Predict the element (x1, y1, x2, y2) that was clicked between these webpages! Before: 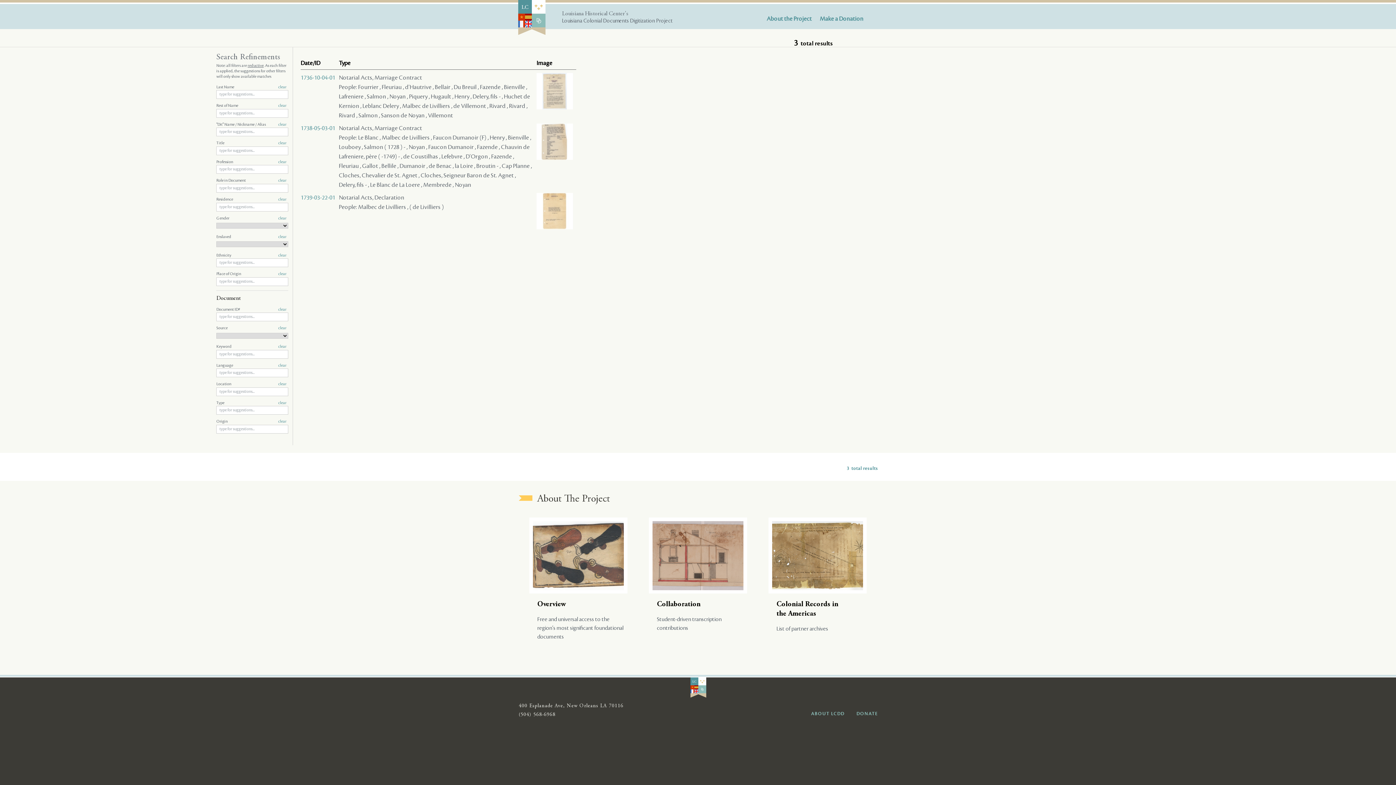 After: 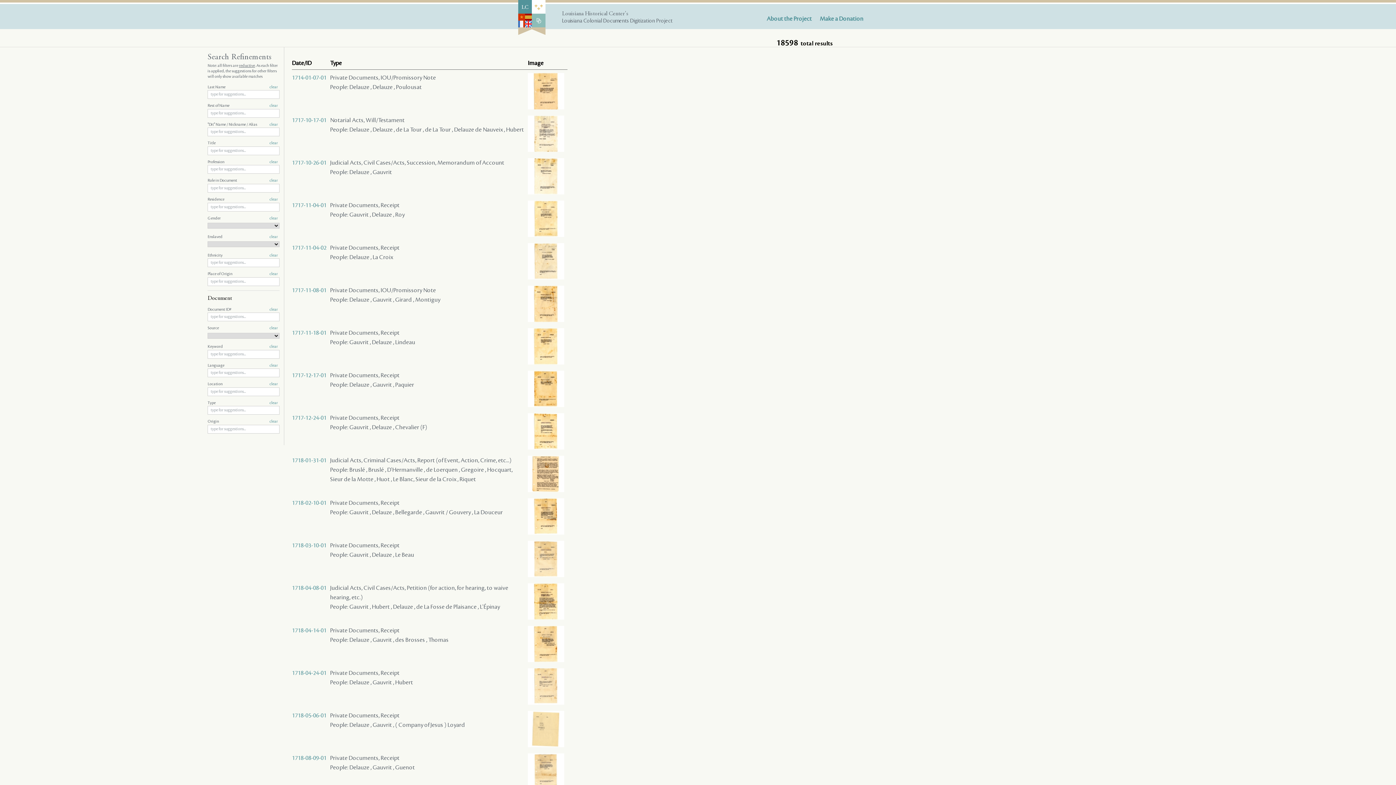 Action: label: clear bbox: (278, 363, 286, 368)